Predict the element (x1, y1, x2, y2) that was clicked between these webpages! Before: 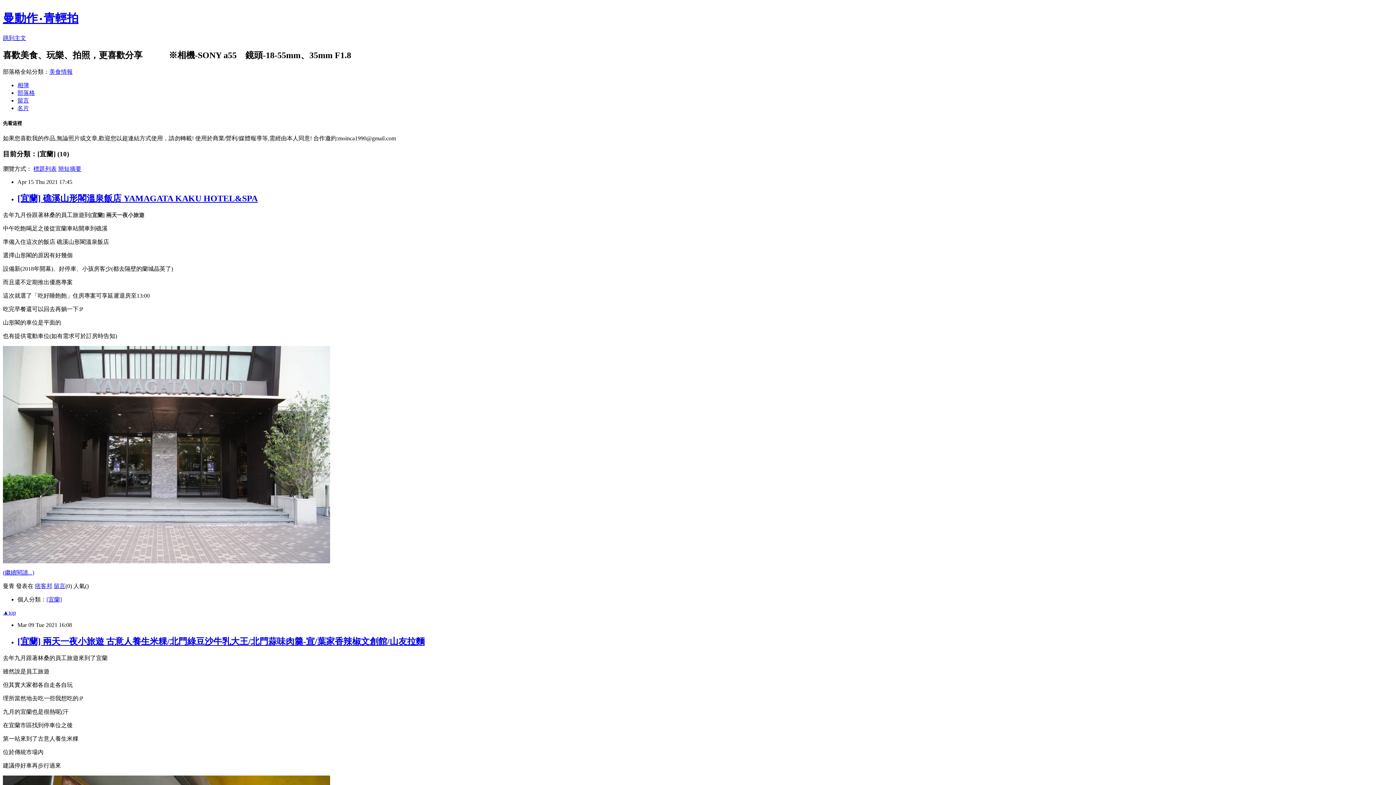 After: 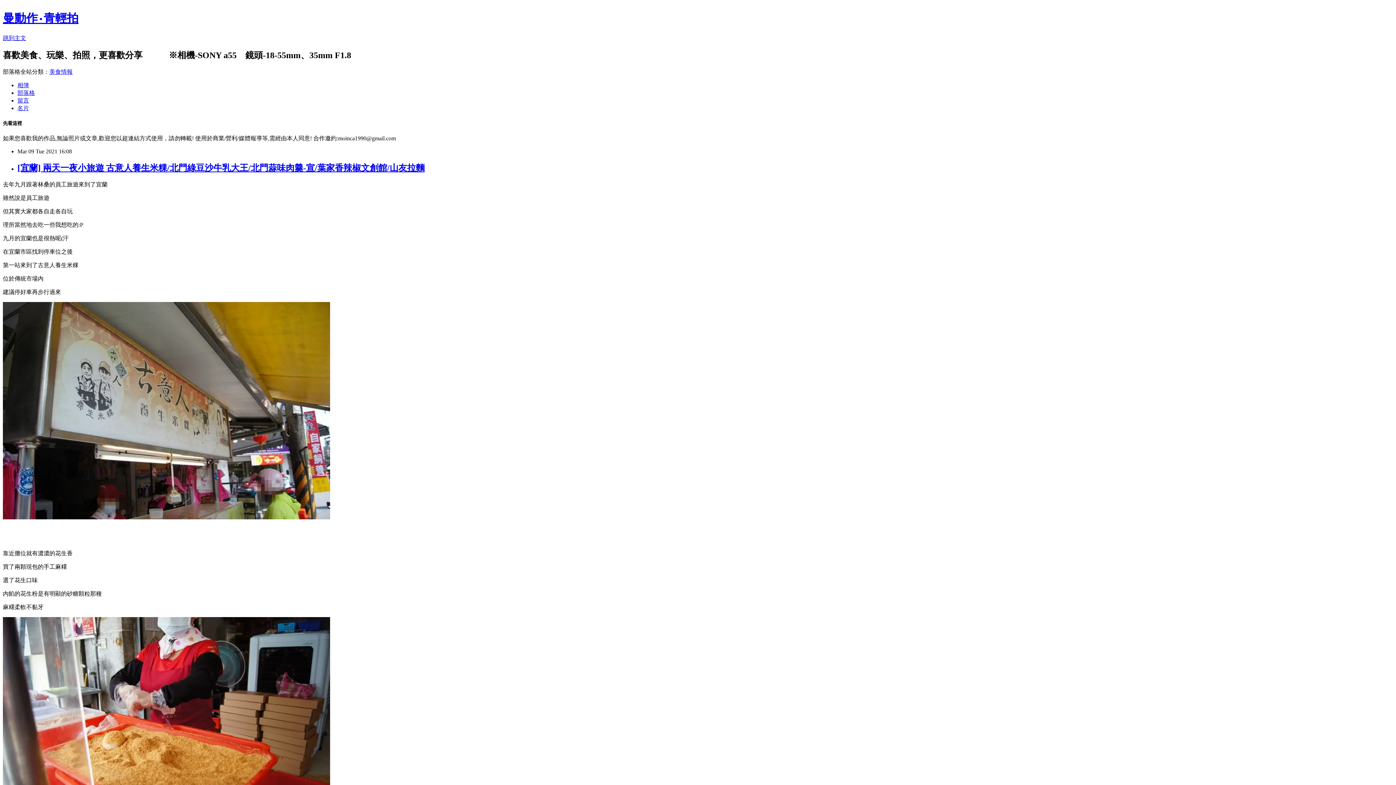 Action: label: [宜蘭] 兩天一夜小旅遊 古意人養生米粿/北門綠豆沙牛乳大王/北門蒜味肉羹-宣/葉家香辣椒文創館/山友拉麵 bbox: (17, 637, 424, 646)